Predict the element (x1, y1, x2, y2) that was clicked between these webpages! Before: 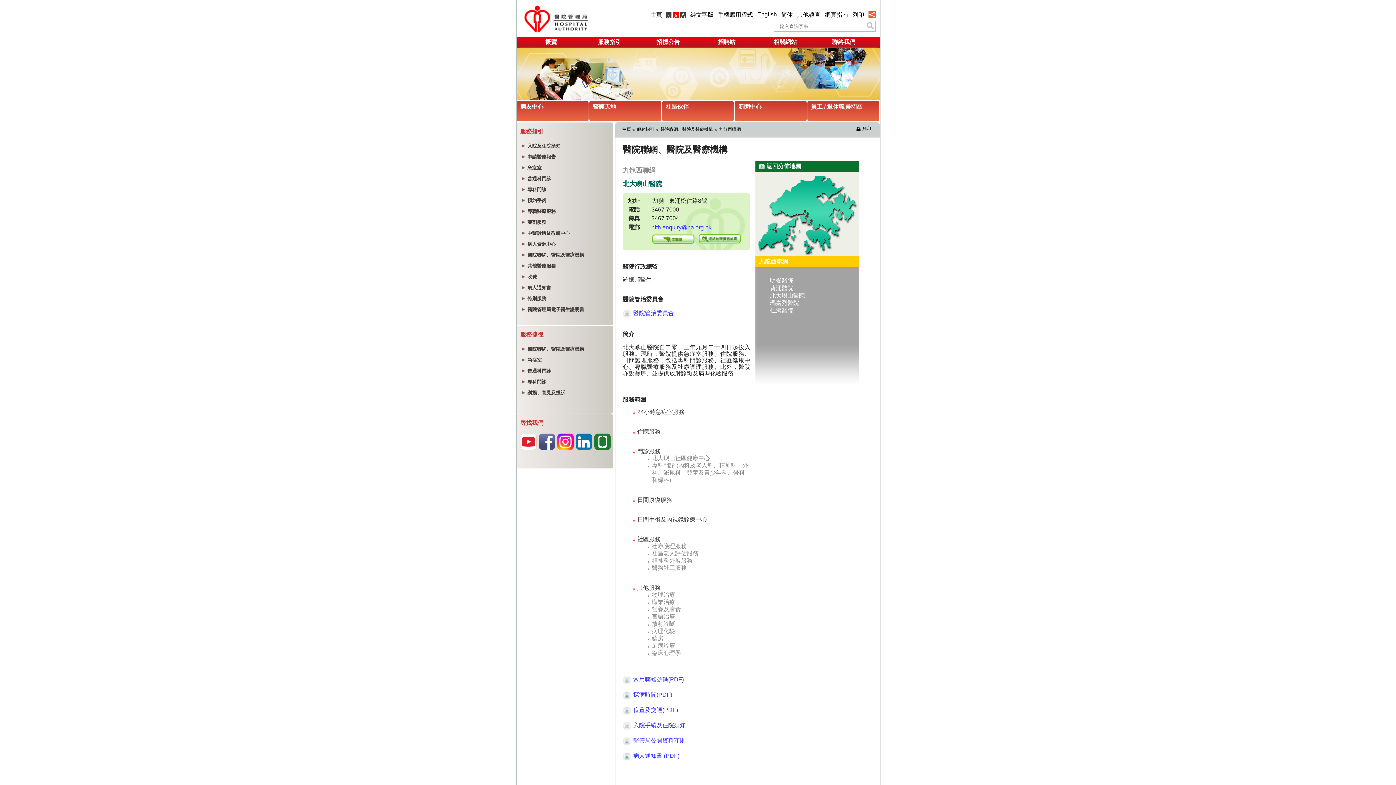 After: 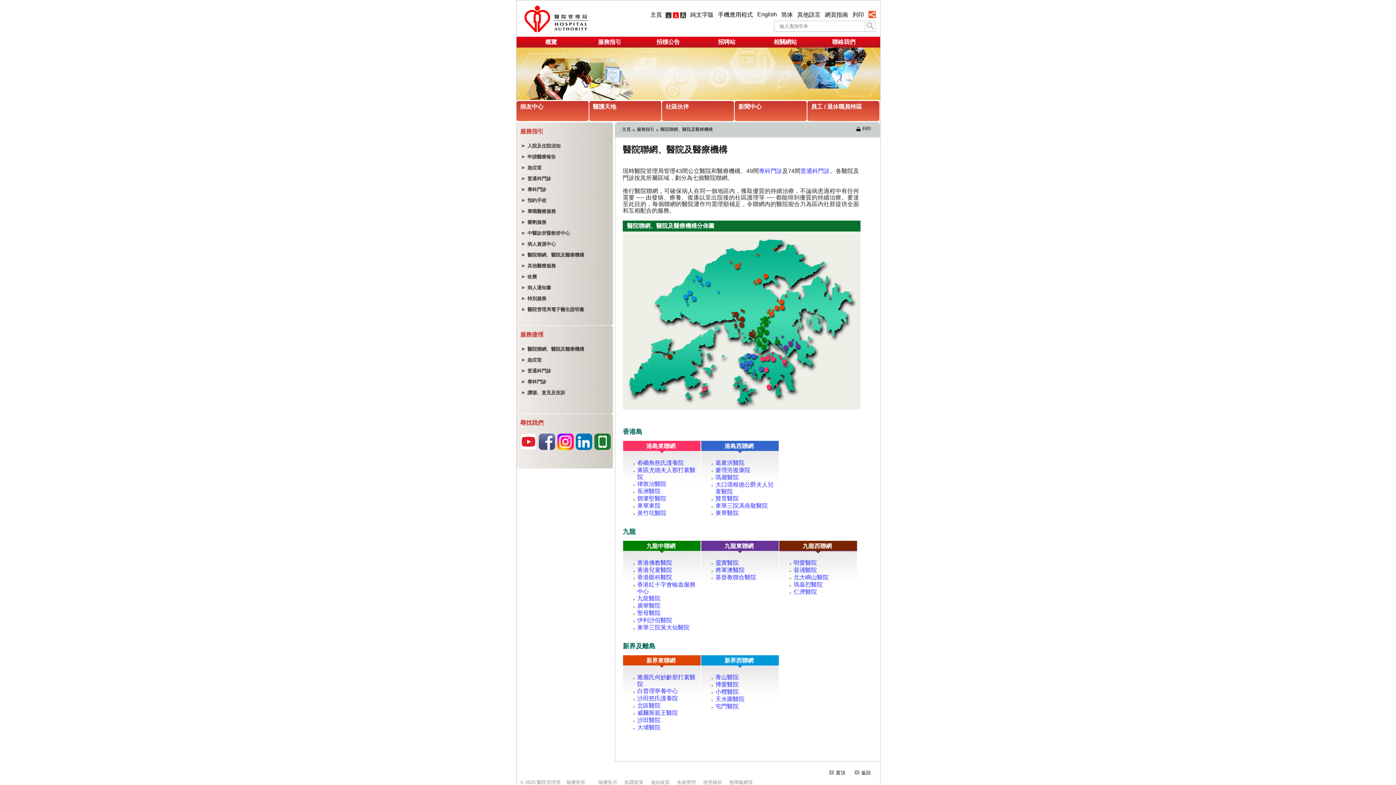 Action: label: 	
醫院聯網、醫院及醫療機構 bbox: (520, 251, 609, 261)